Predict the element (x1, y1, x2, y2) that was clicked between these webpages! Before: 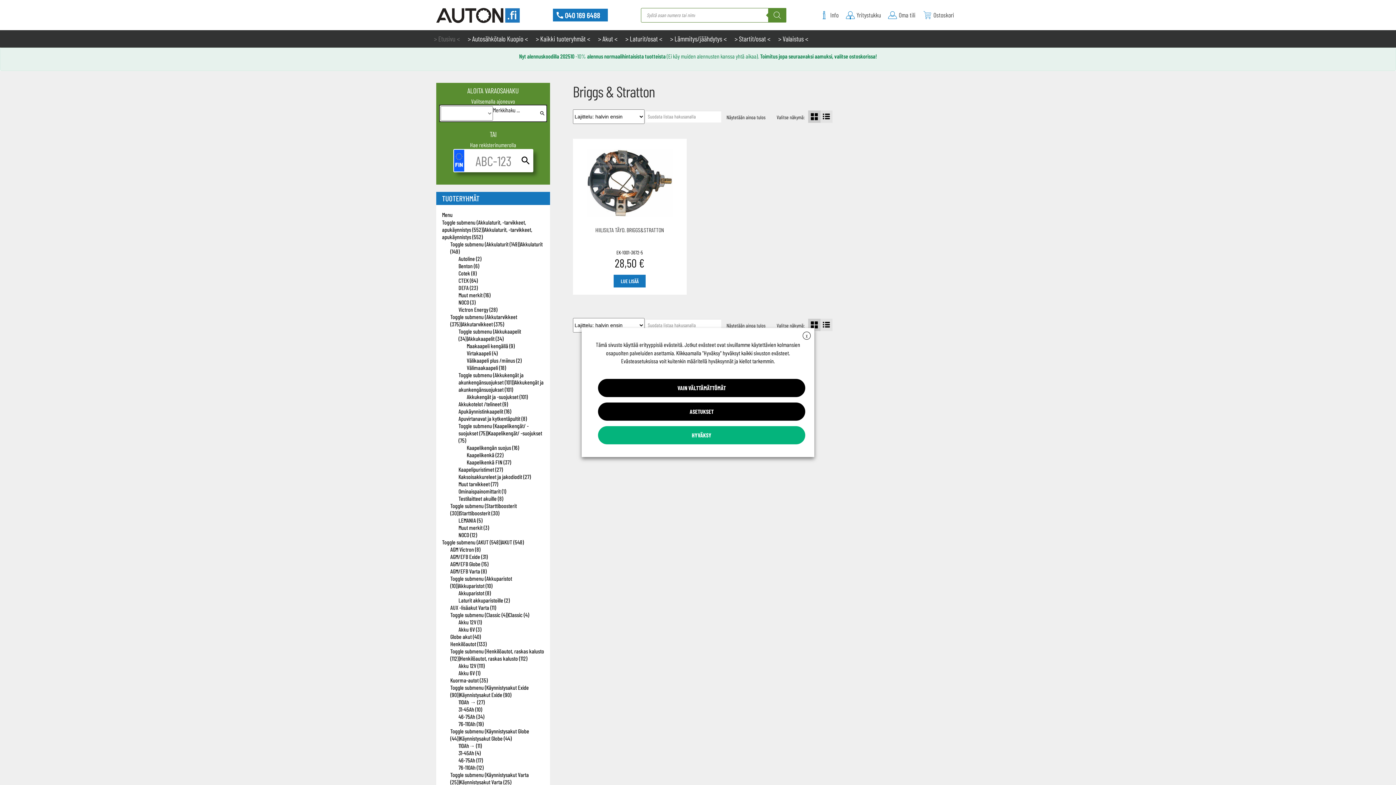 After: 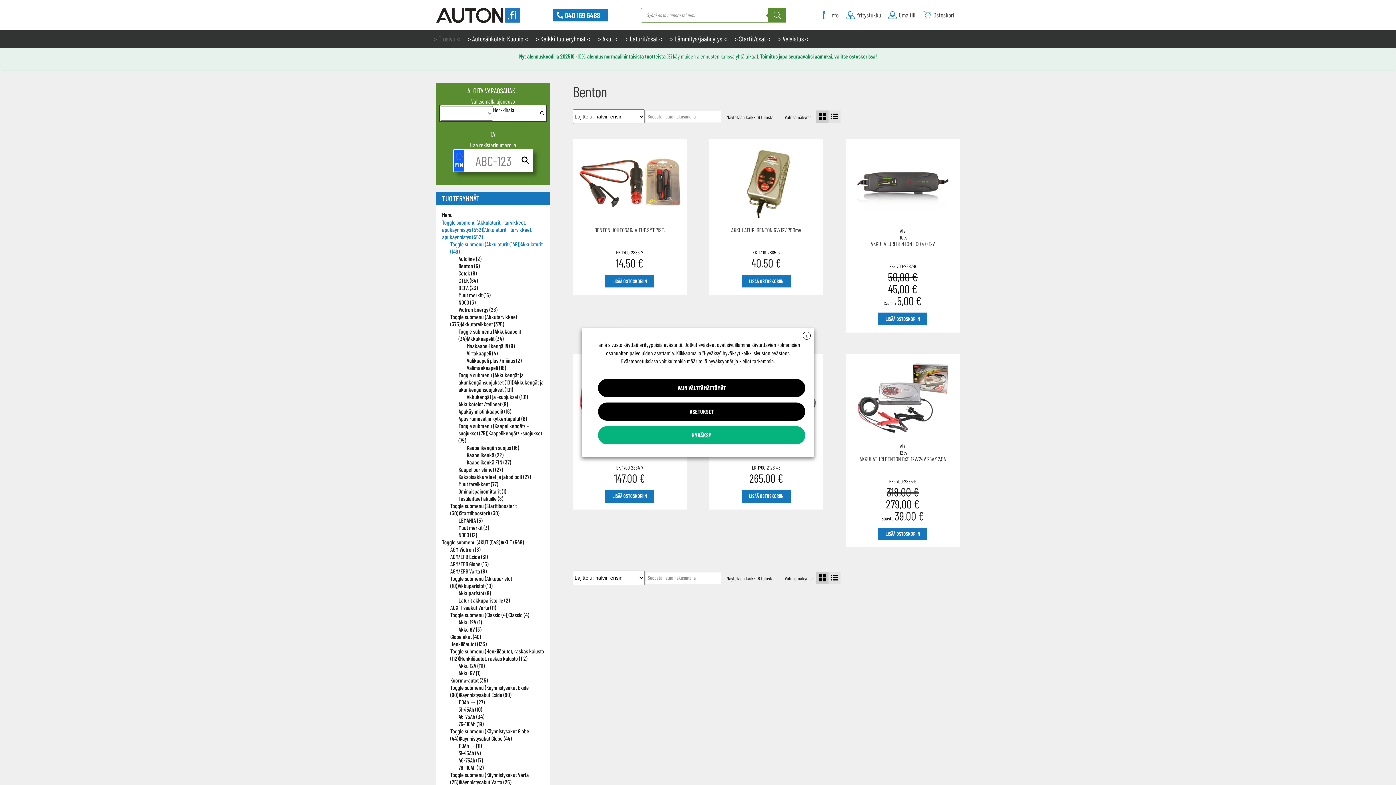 Action: label: Benton (6) bbox: (458, 262, 479, 269)